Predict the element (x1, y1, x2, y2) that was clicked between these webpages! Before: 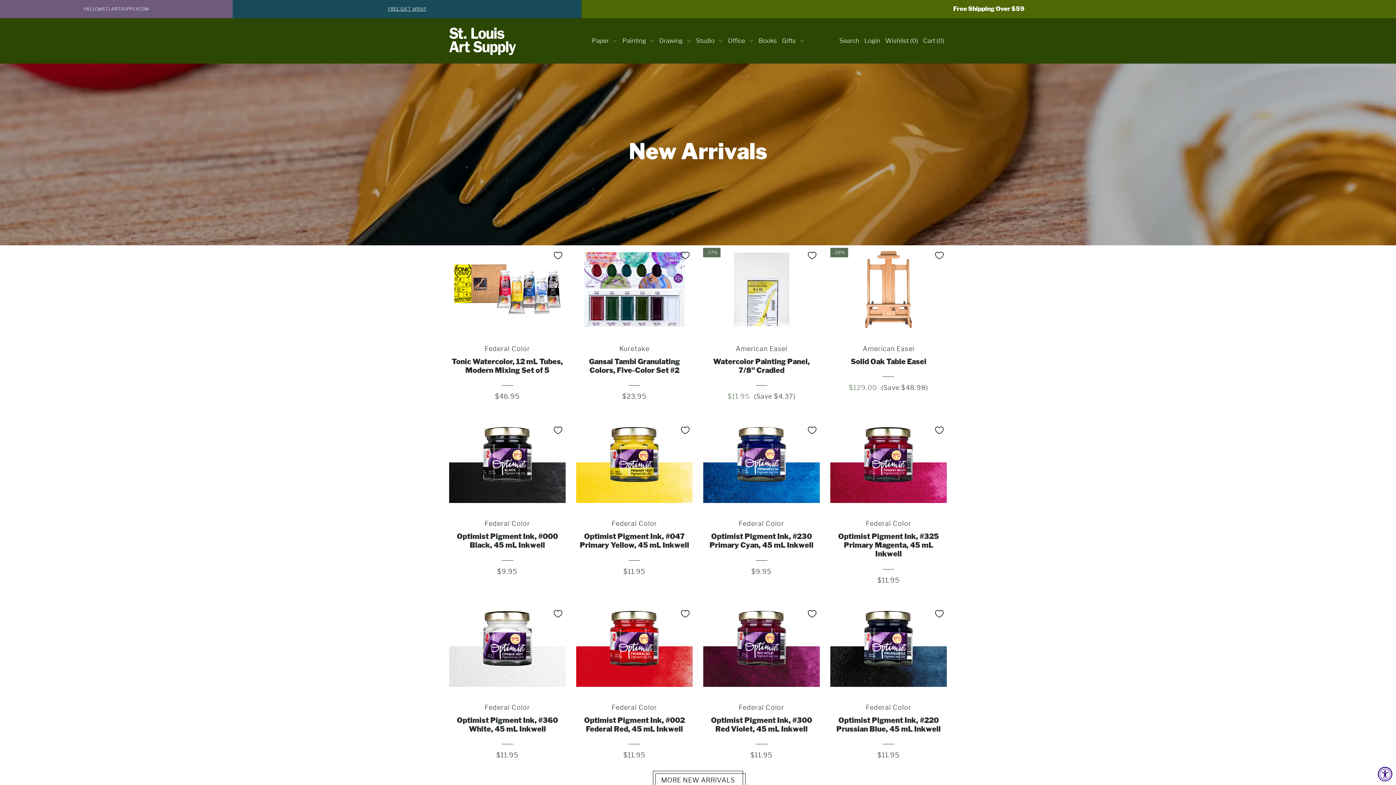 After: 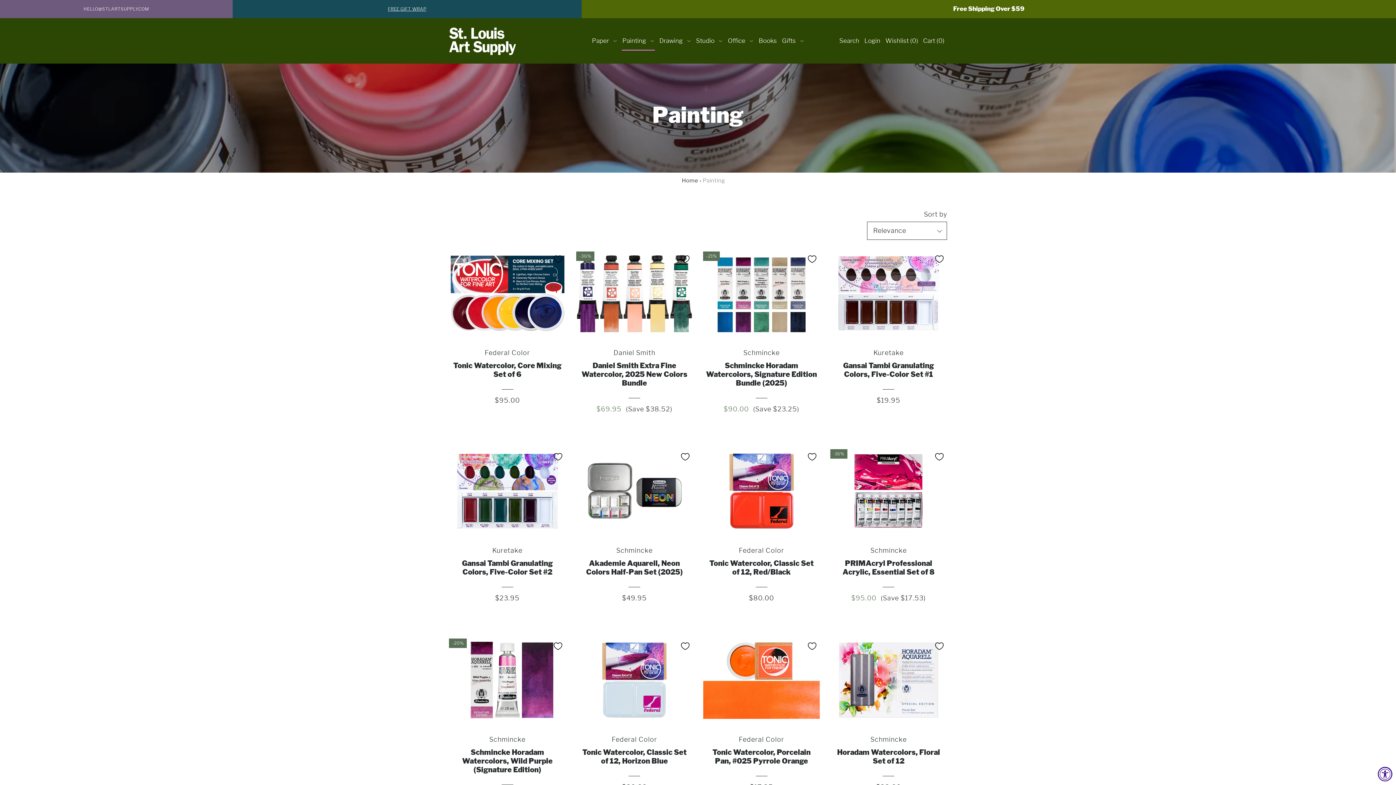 Action: bbox: (620, 31, 656, 50) label: Painting 